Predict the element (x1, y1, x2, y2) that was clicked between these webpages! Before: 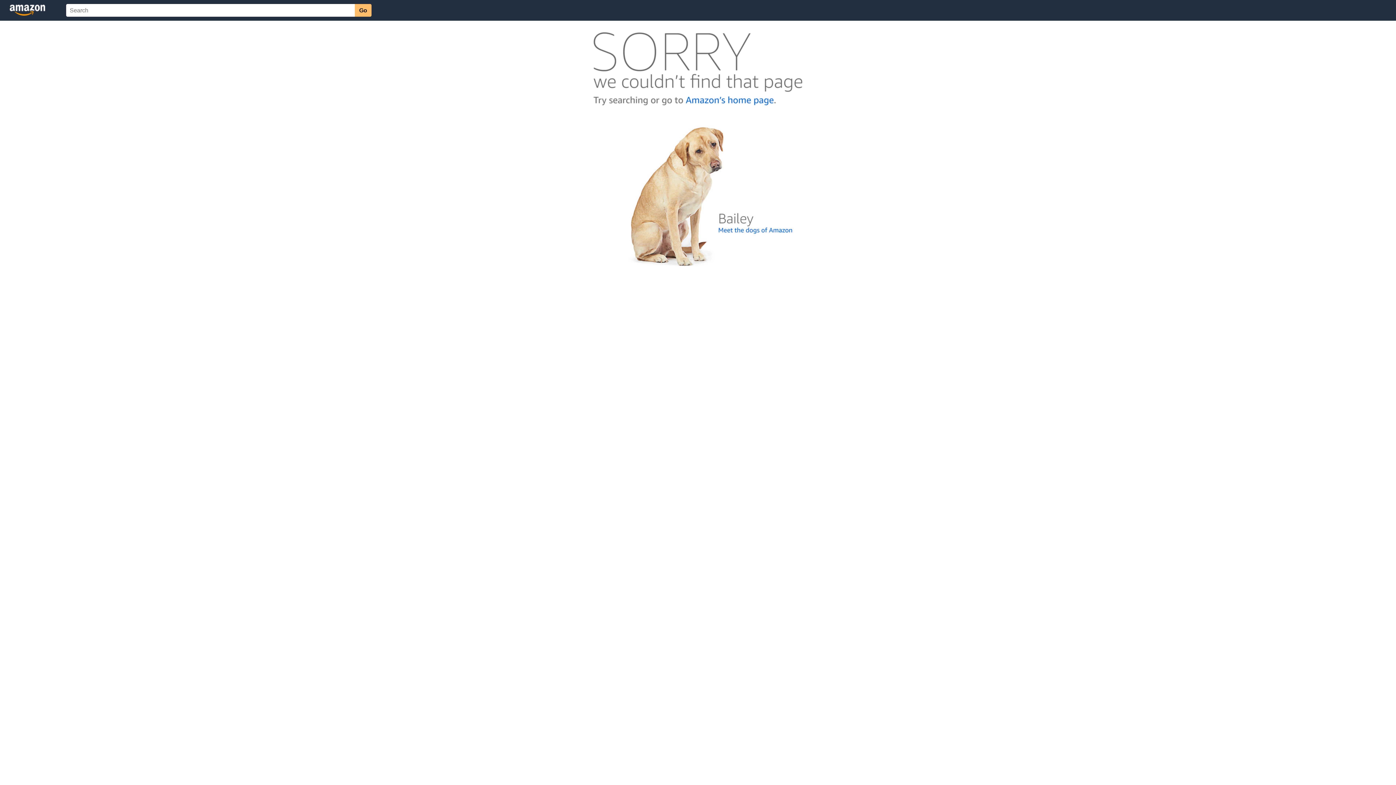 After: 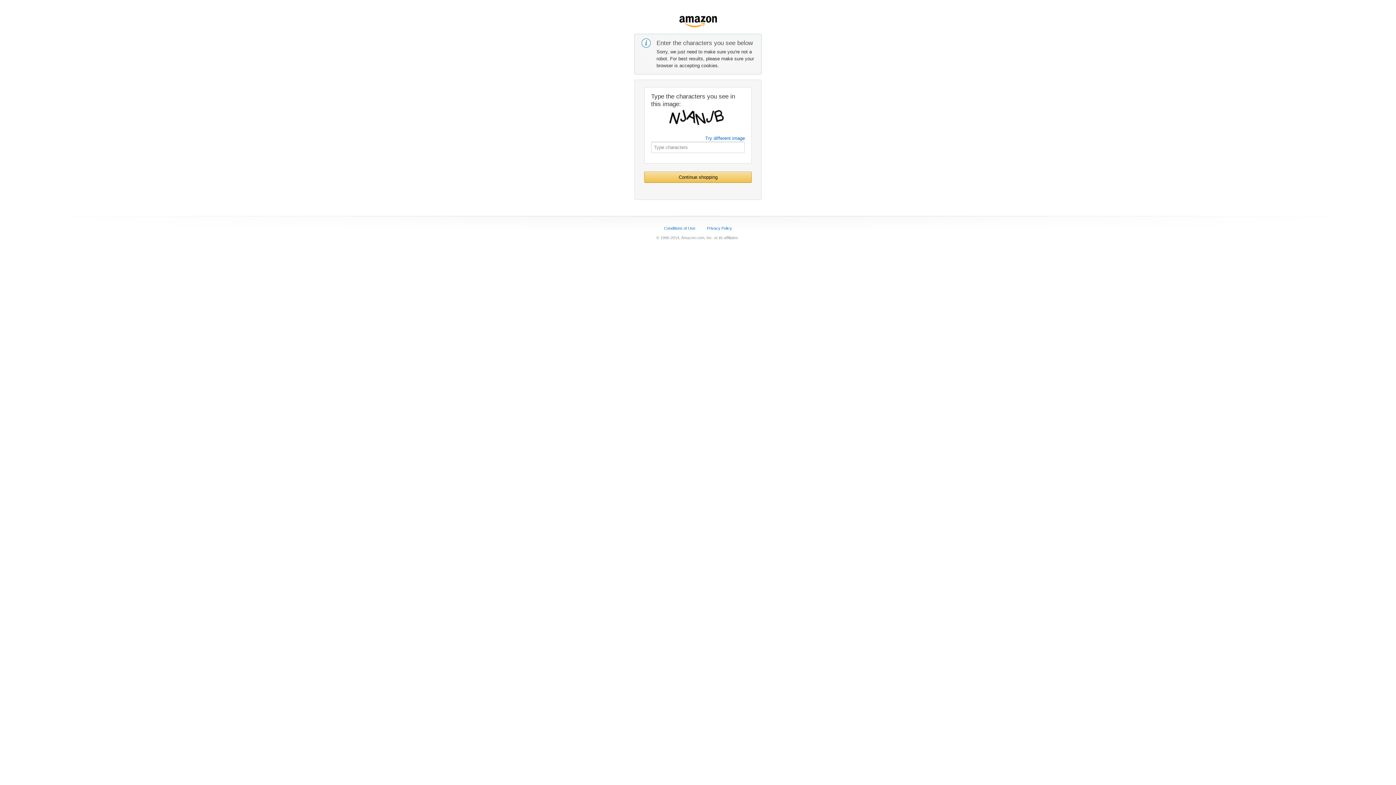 Action: bbox: (592, 104, 803, 110)